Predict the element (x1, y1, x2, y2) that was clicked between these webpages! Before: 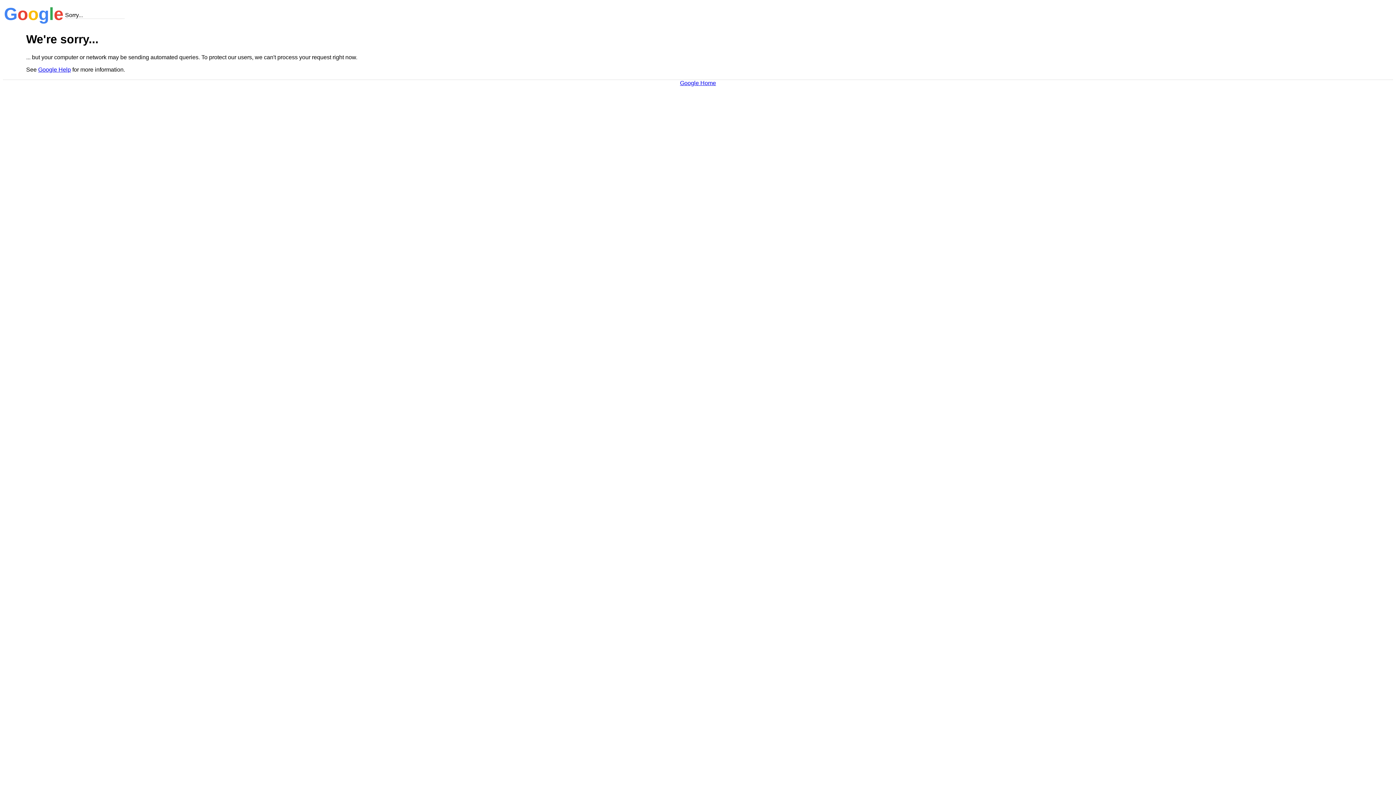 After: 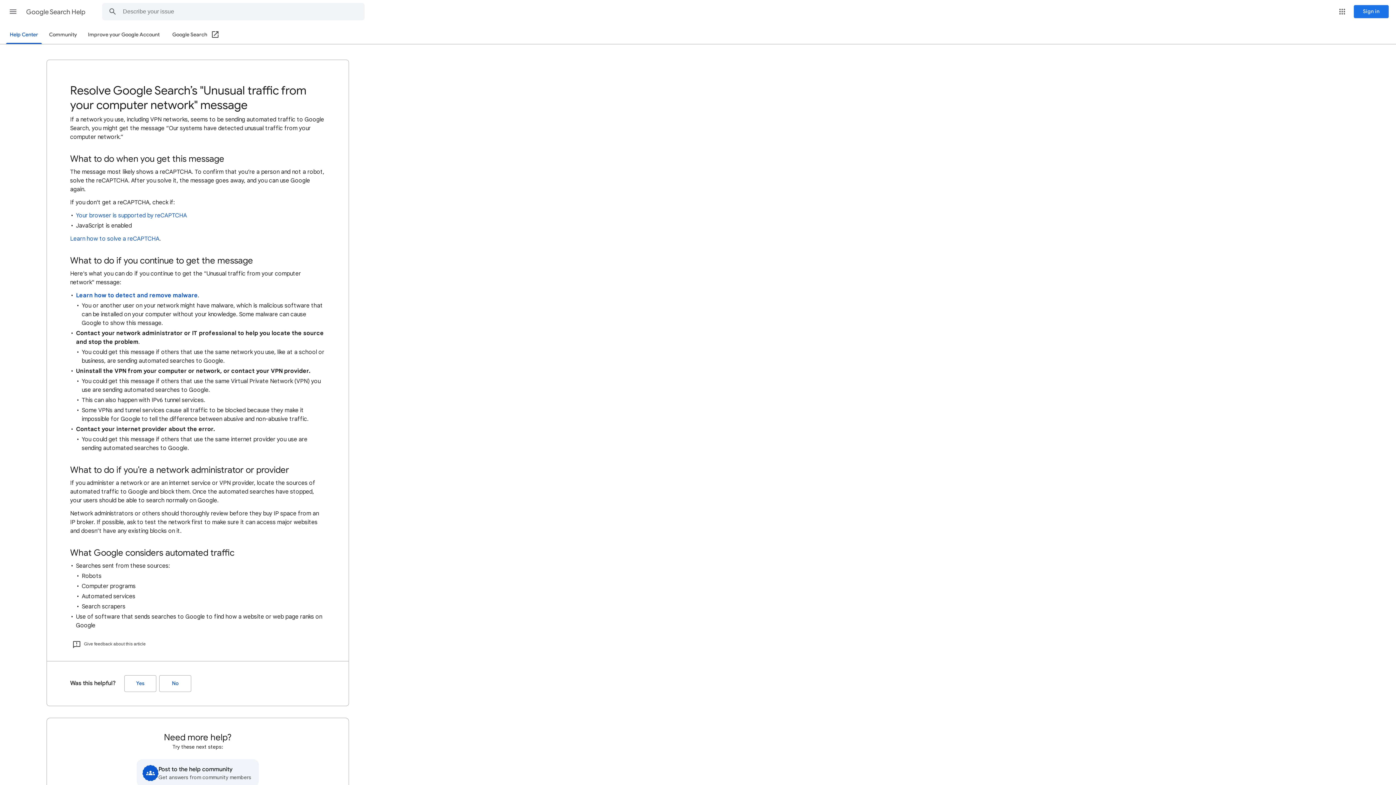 Action: label: Google Help bbox: (38, 66, 70, 72)